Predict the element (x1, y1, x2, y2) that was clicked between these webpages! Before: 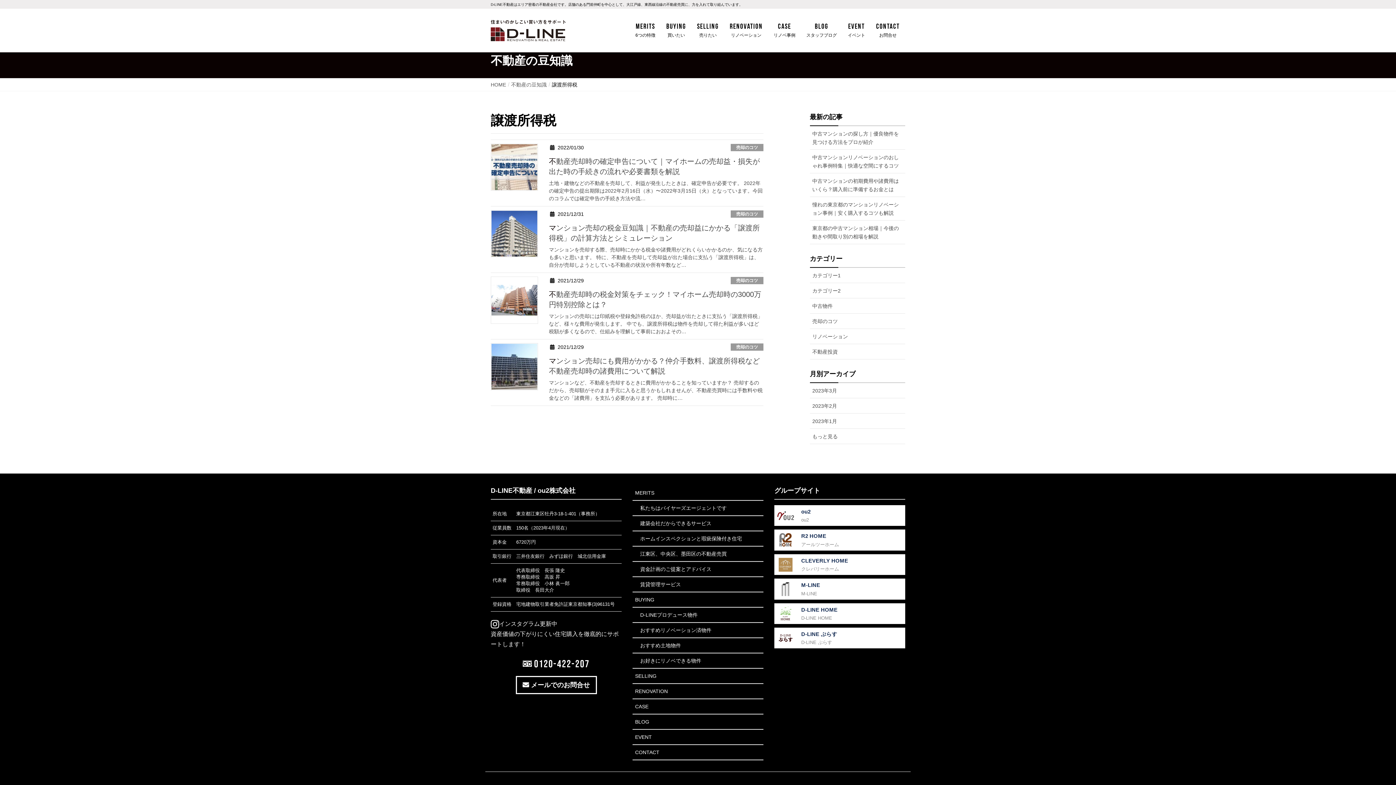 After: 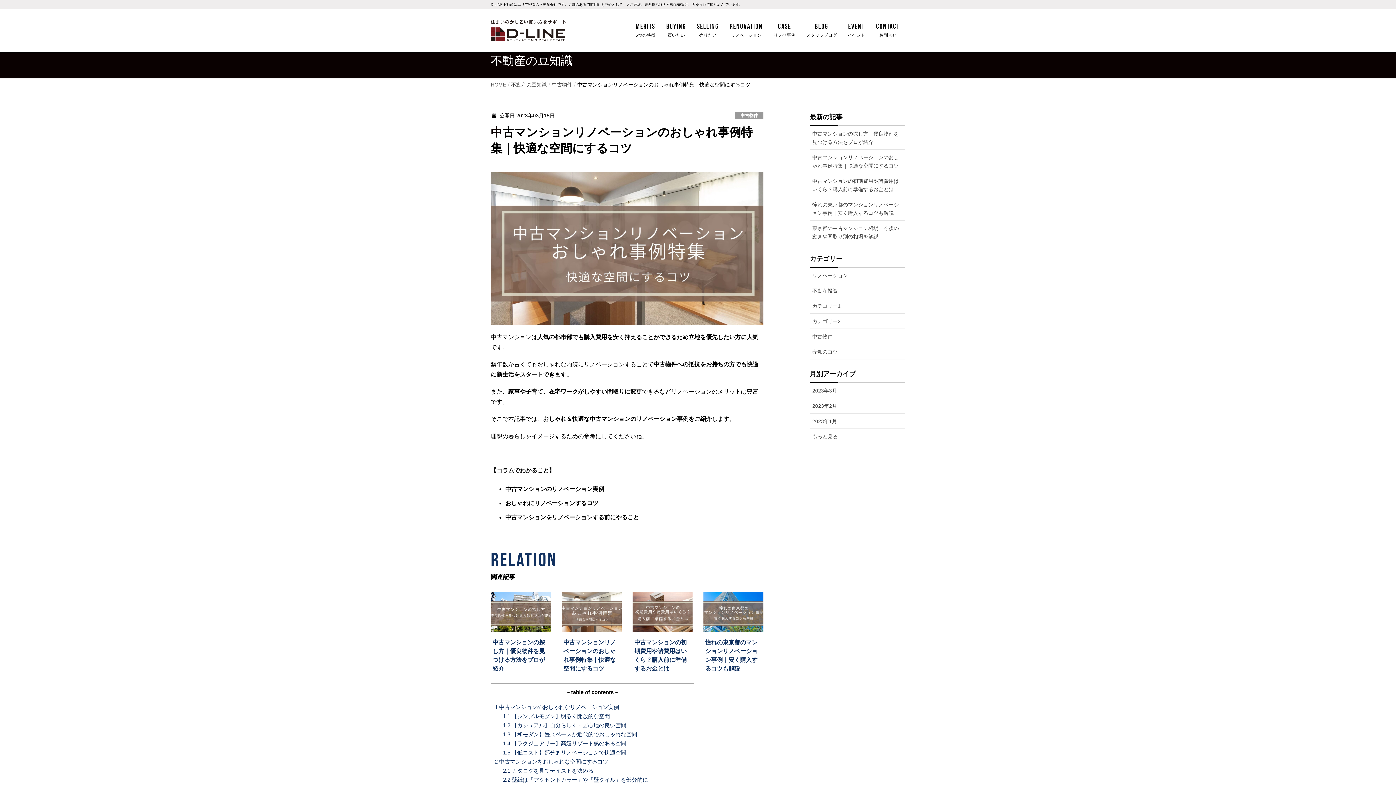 Action: bbox: (810, 149, 905, 173) label: 中古マンションリノベーションのおしゃれ事例特集｜快適な空間にするコツ